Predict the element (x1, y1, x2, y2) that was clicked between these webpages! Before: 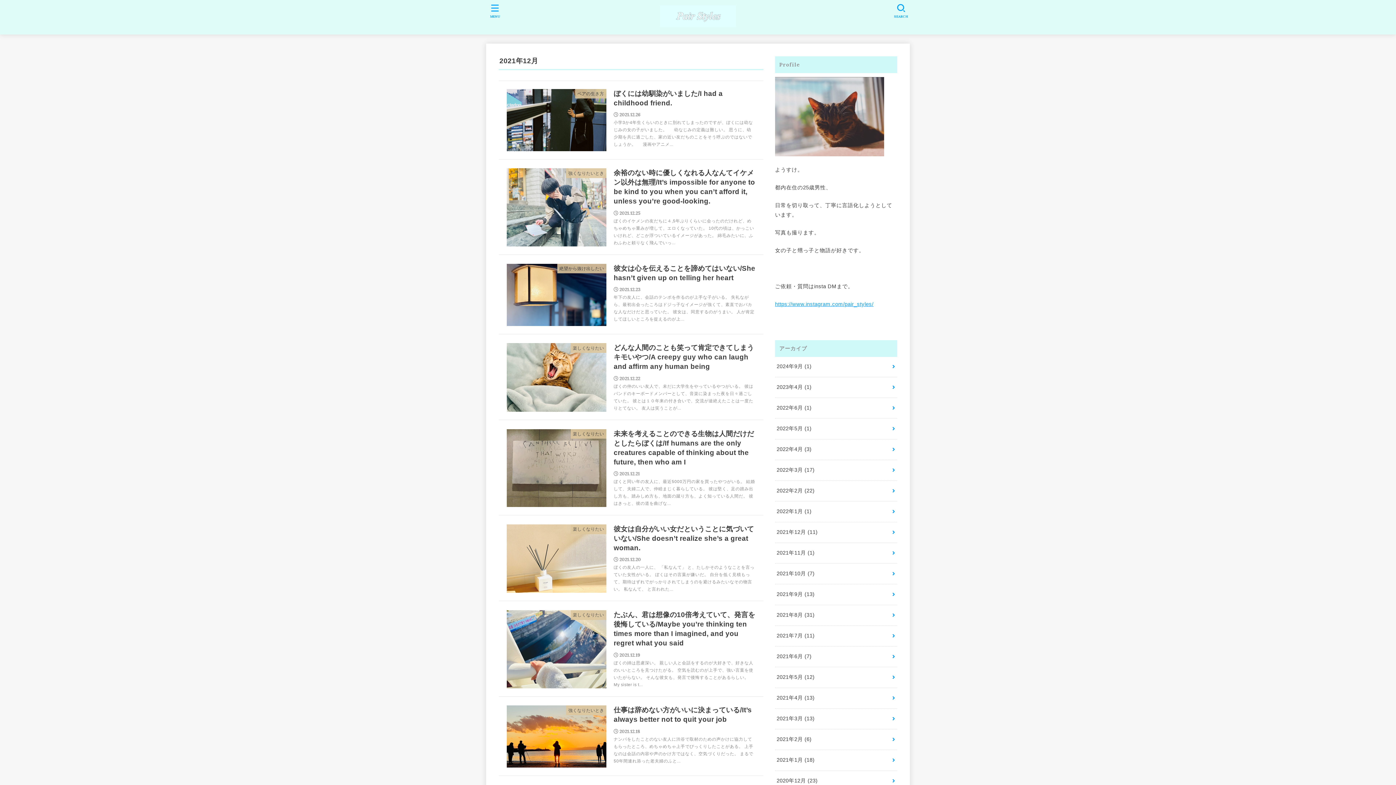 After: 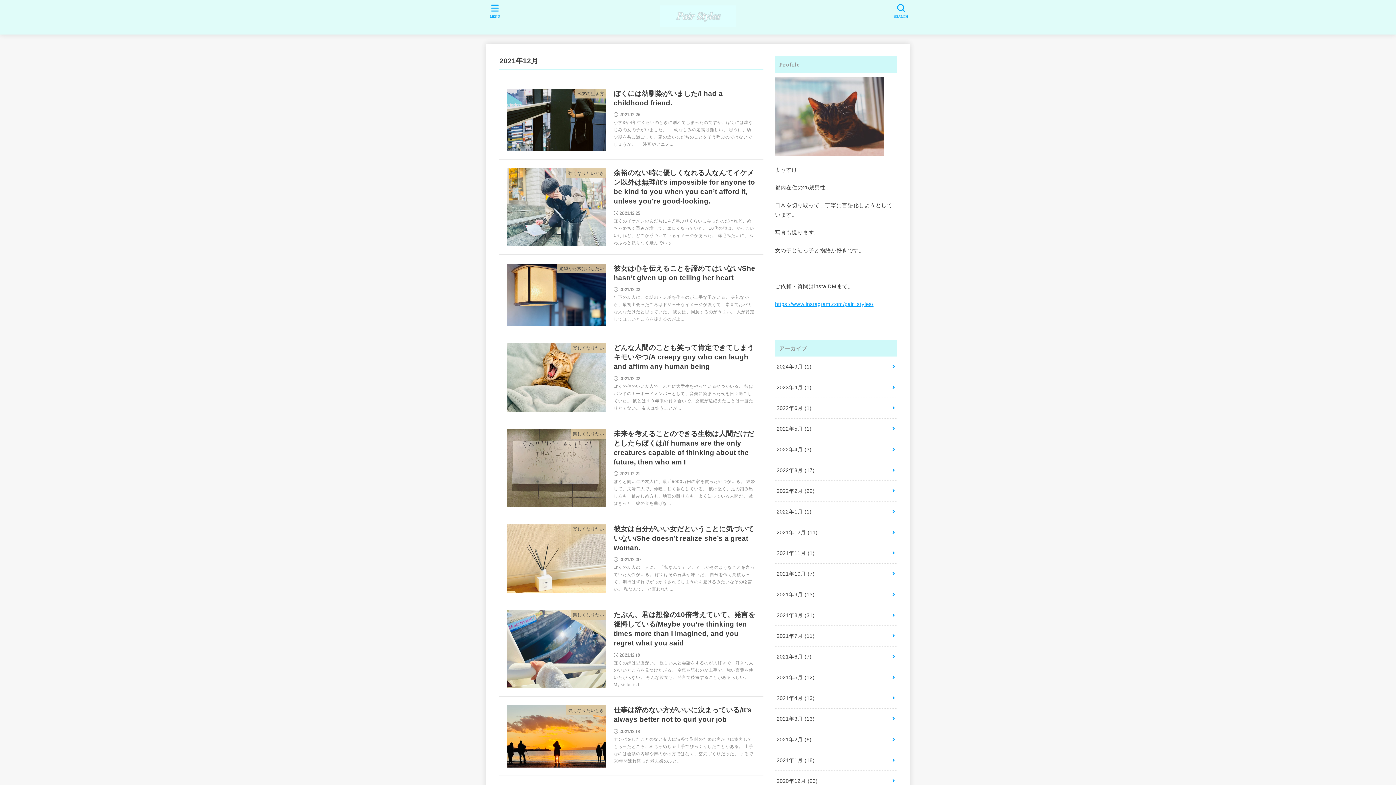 Action: bbox: (775, 522, 897, 543) label: 2021年12月 (11)